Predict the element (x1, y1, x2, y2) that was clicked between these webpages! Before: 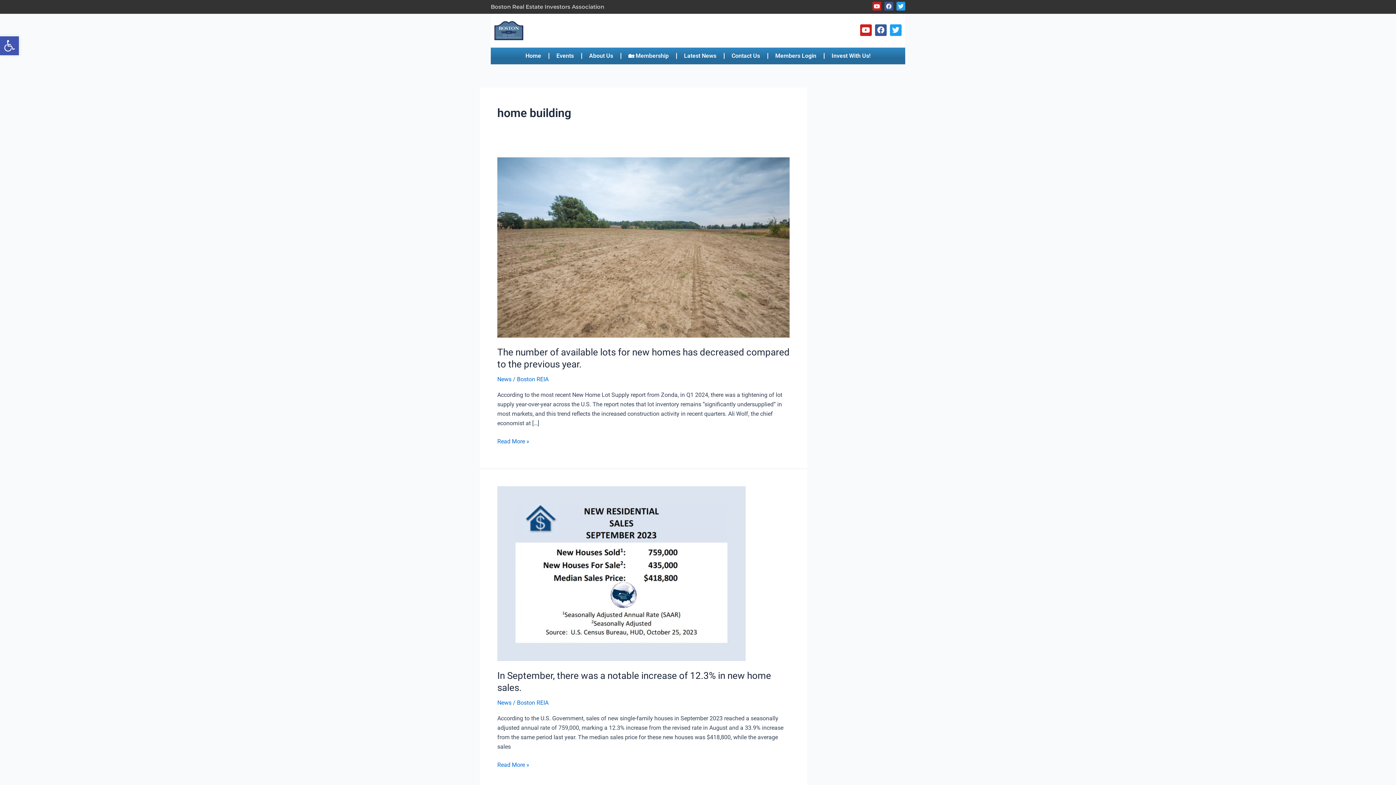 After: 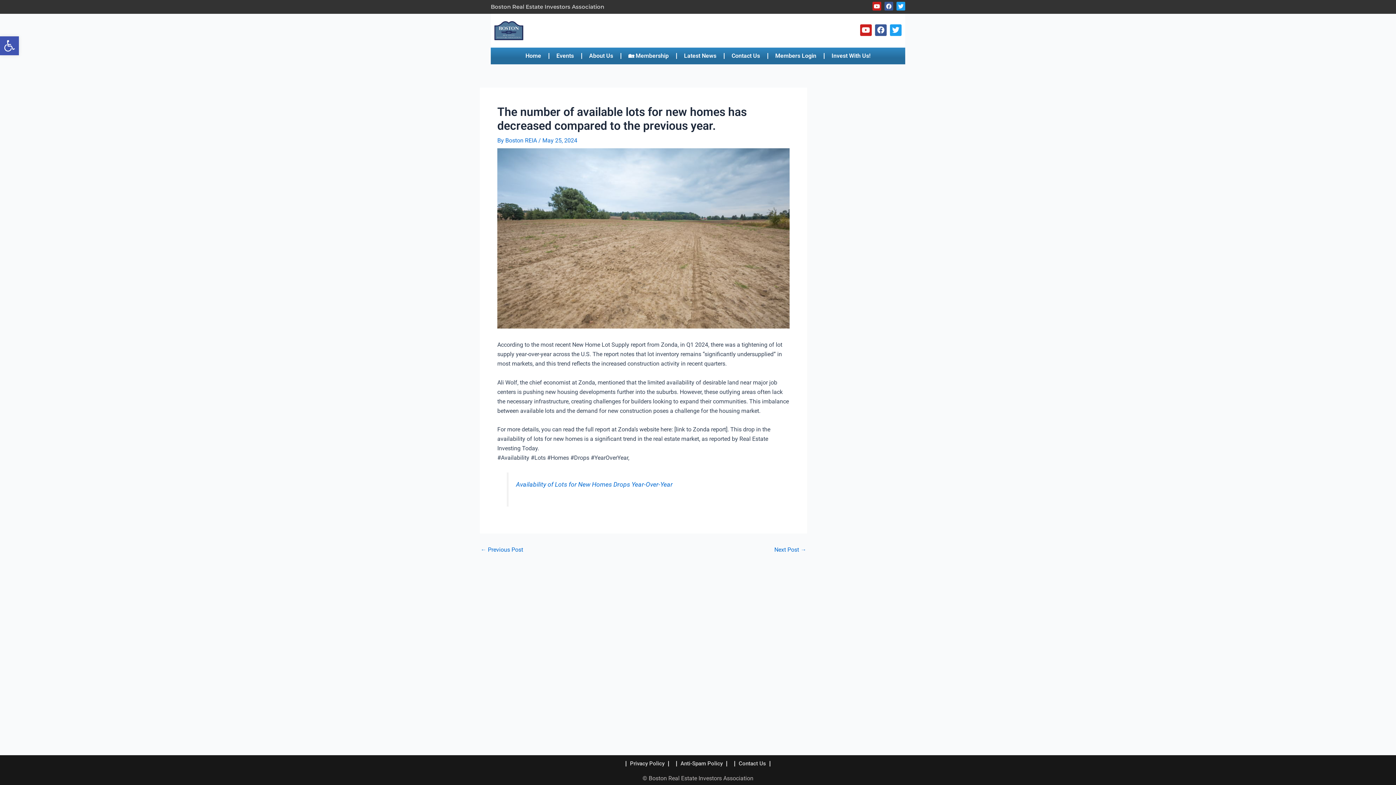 Action: bbox: (497, 243, 789, 250) label: Read: The number of available lots for new homes has decreased compared to the previous year.